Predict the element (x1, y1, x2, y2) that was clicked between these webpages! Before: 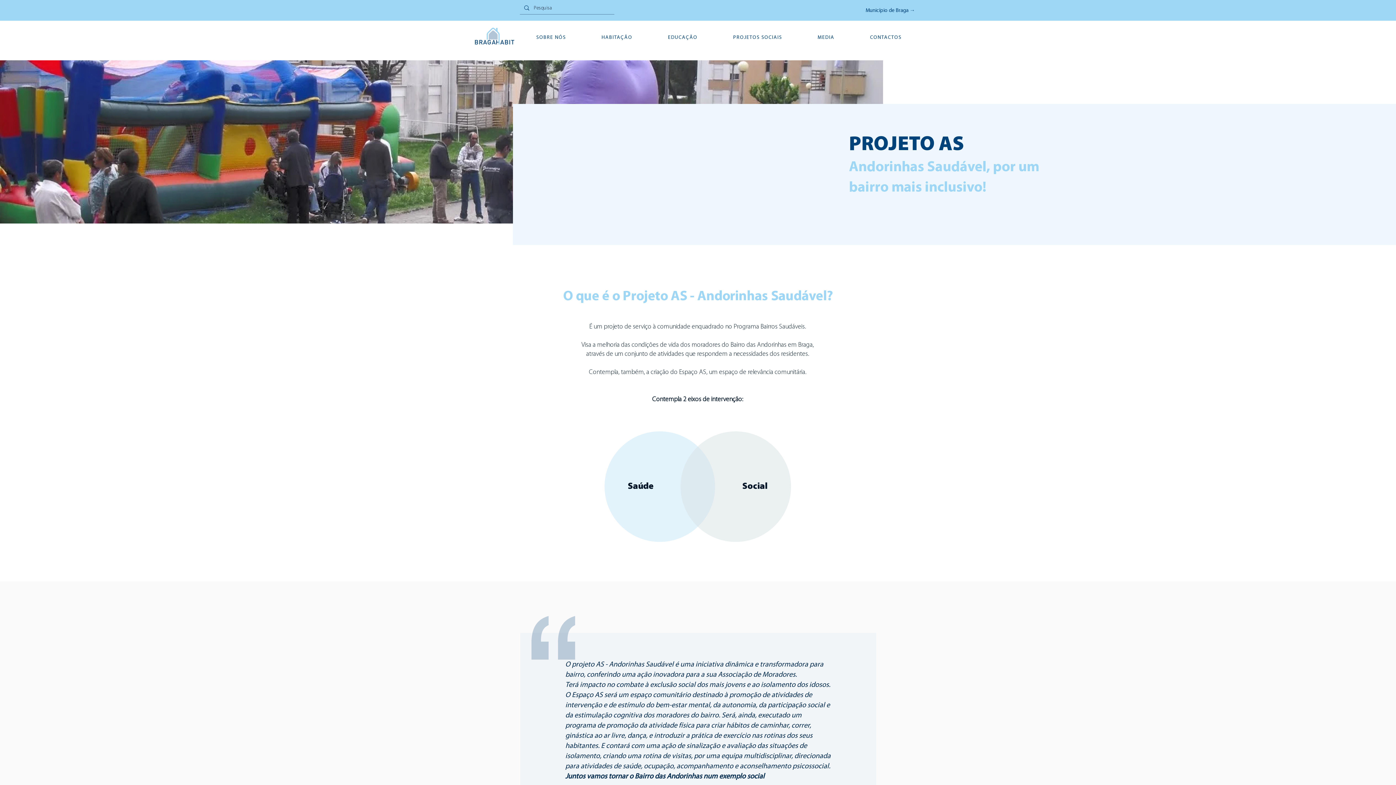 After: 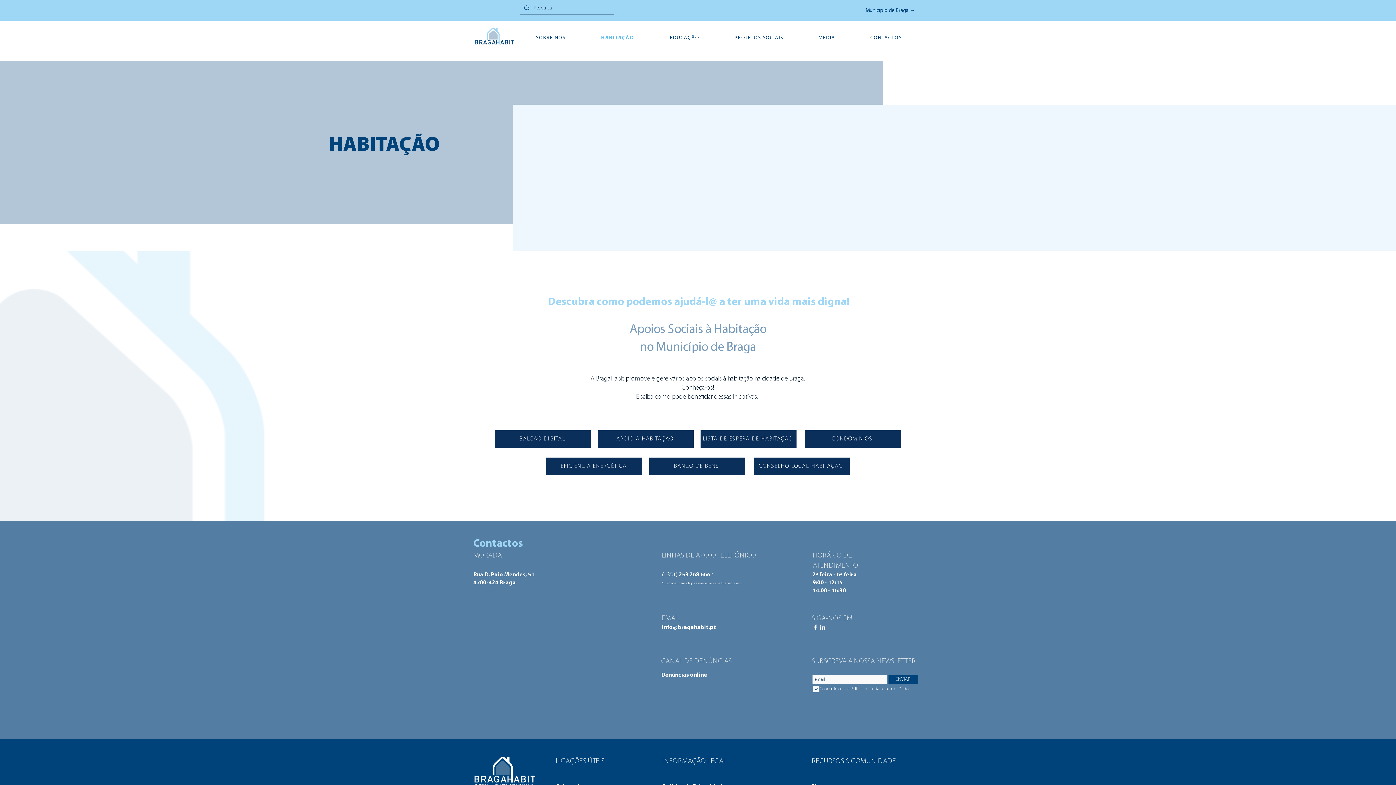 Action: bbox: (585, 30, 648, 44) label: HABITAÇÃO